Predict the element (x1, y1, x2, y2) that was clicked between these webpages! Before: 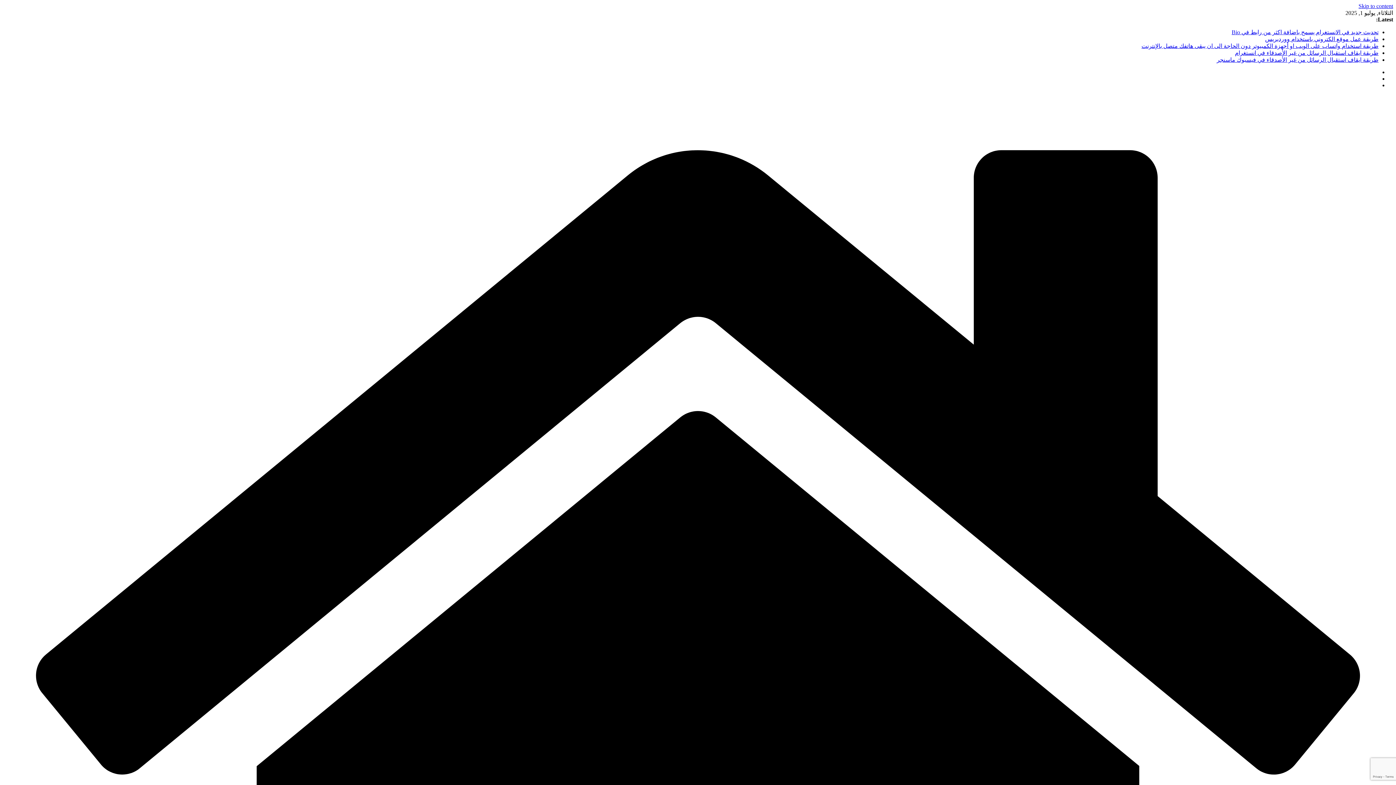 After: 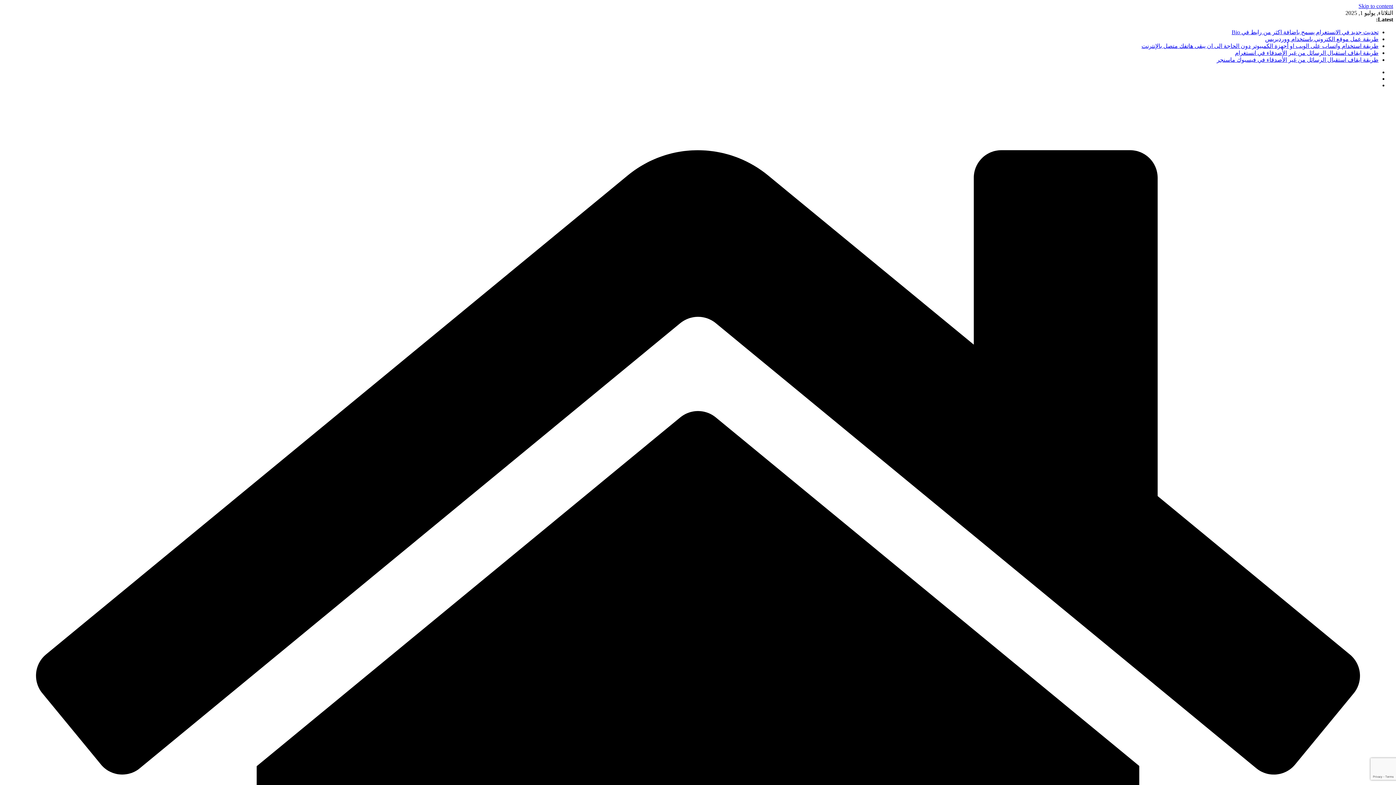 Action: bbox: (1358, 2, 1393, 9) label: Skip to content